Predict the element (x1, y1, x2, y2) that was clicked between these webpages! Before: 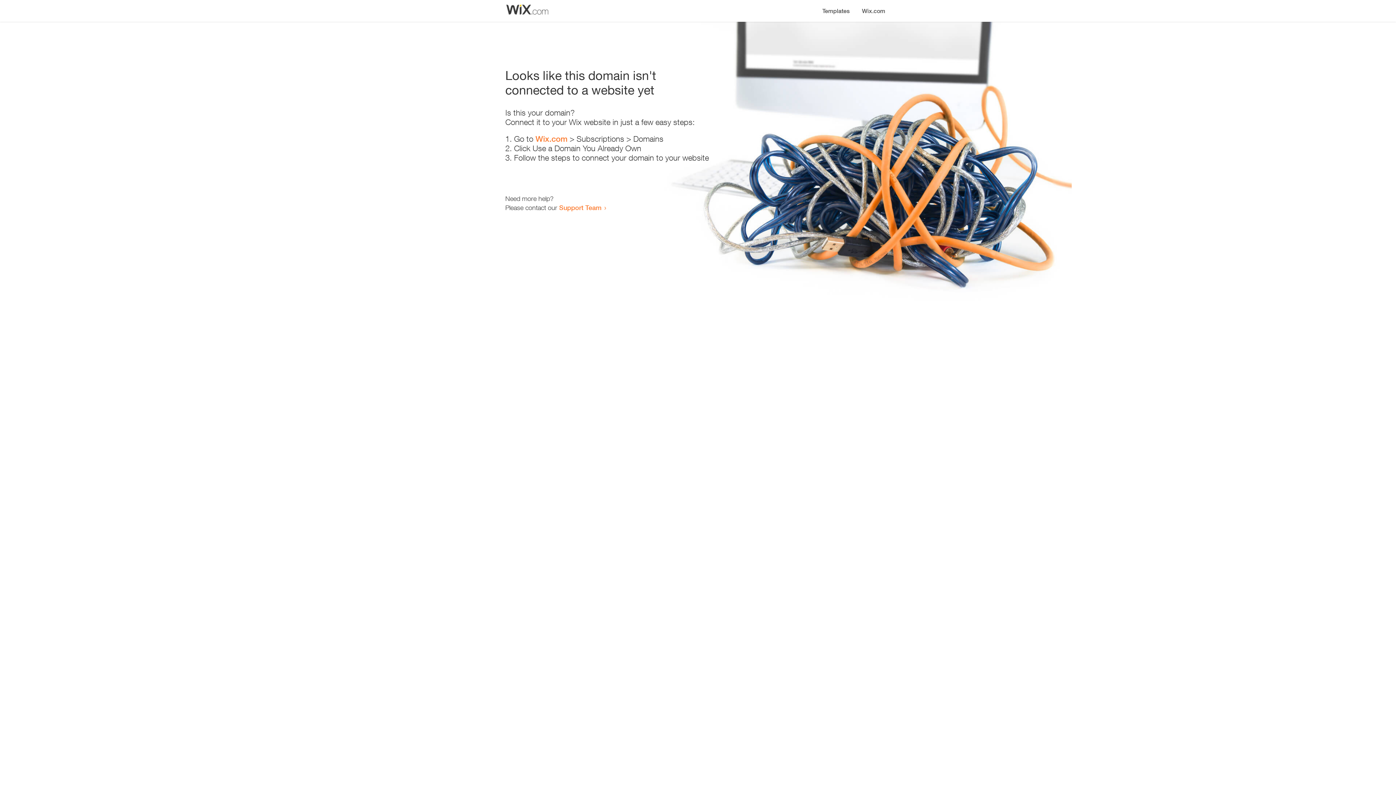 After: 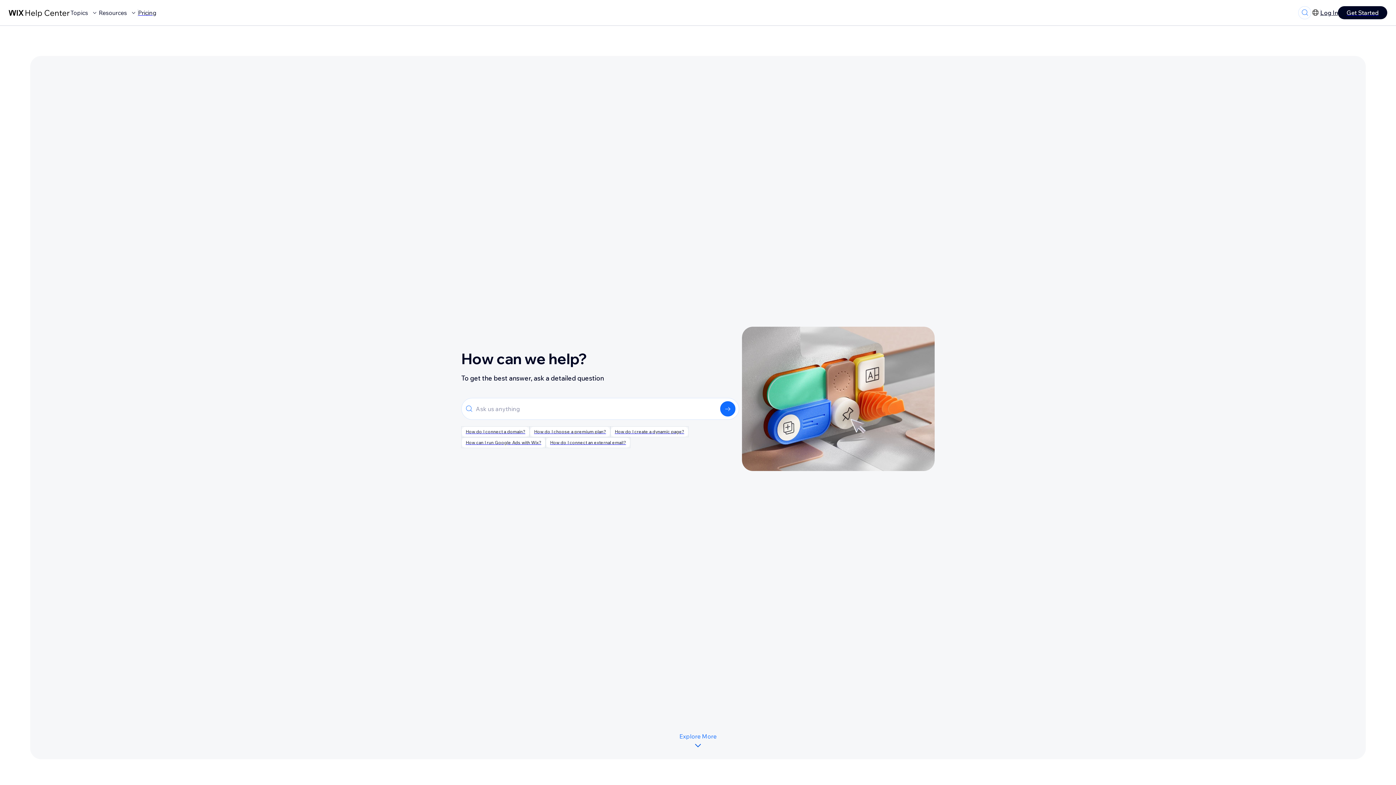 Action: label: Support Team bbox: (559, 203, 601, 211)